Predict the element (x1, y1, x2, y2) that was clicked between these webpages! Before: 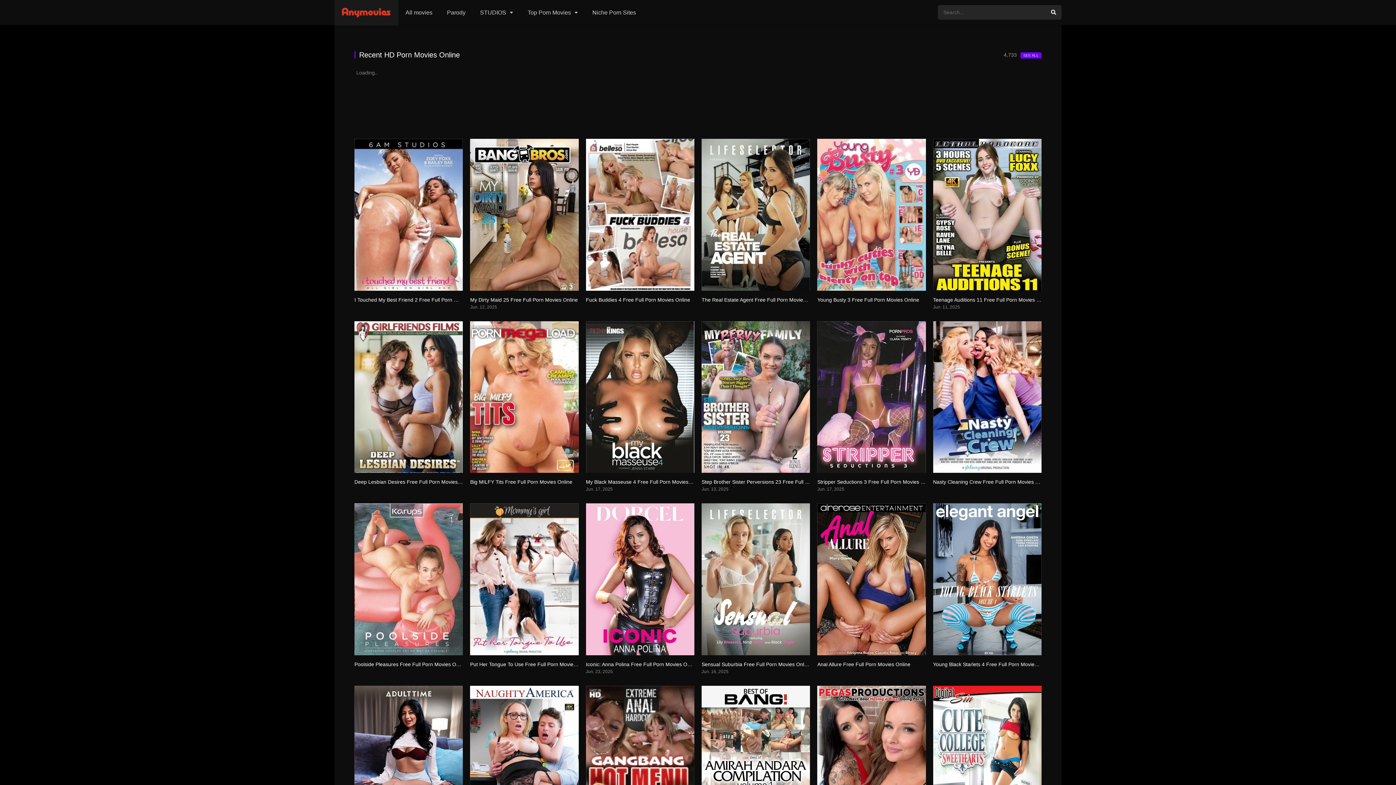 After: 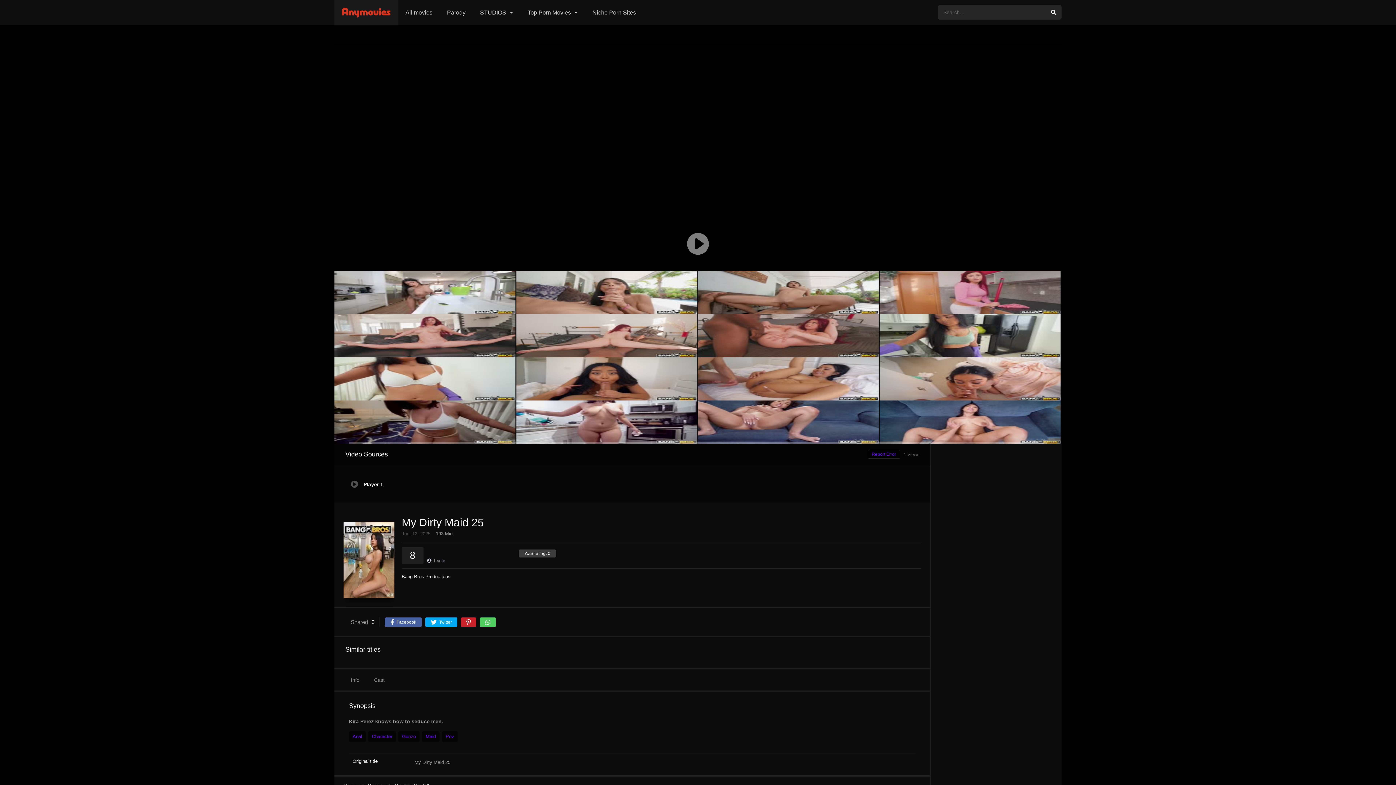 Action: label: My Dirty Maid 25 Free Full Porn Movies Online bbox: (470, 296, 577, 302)